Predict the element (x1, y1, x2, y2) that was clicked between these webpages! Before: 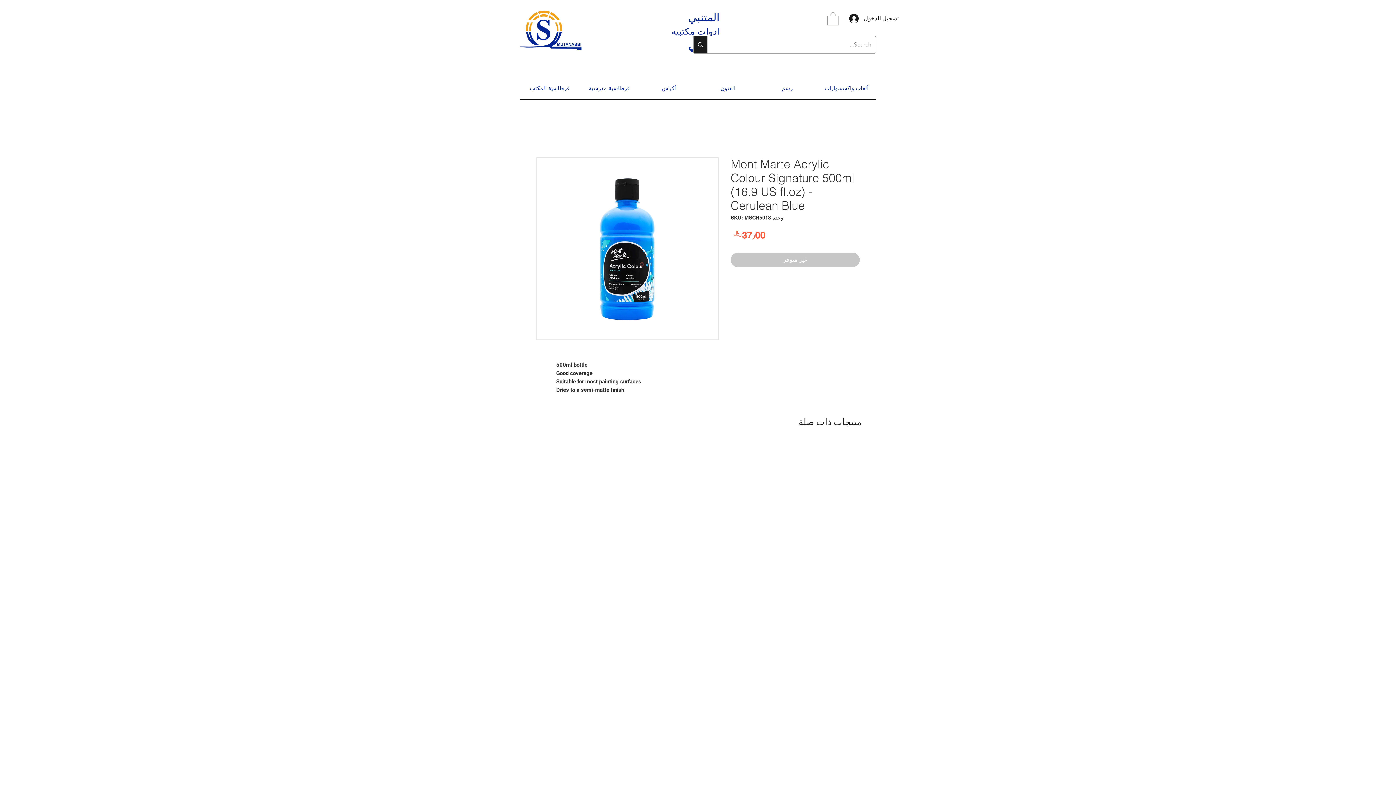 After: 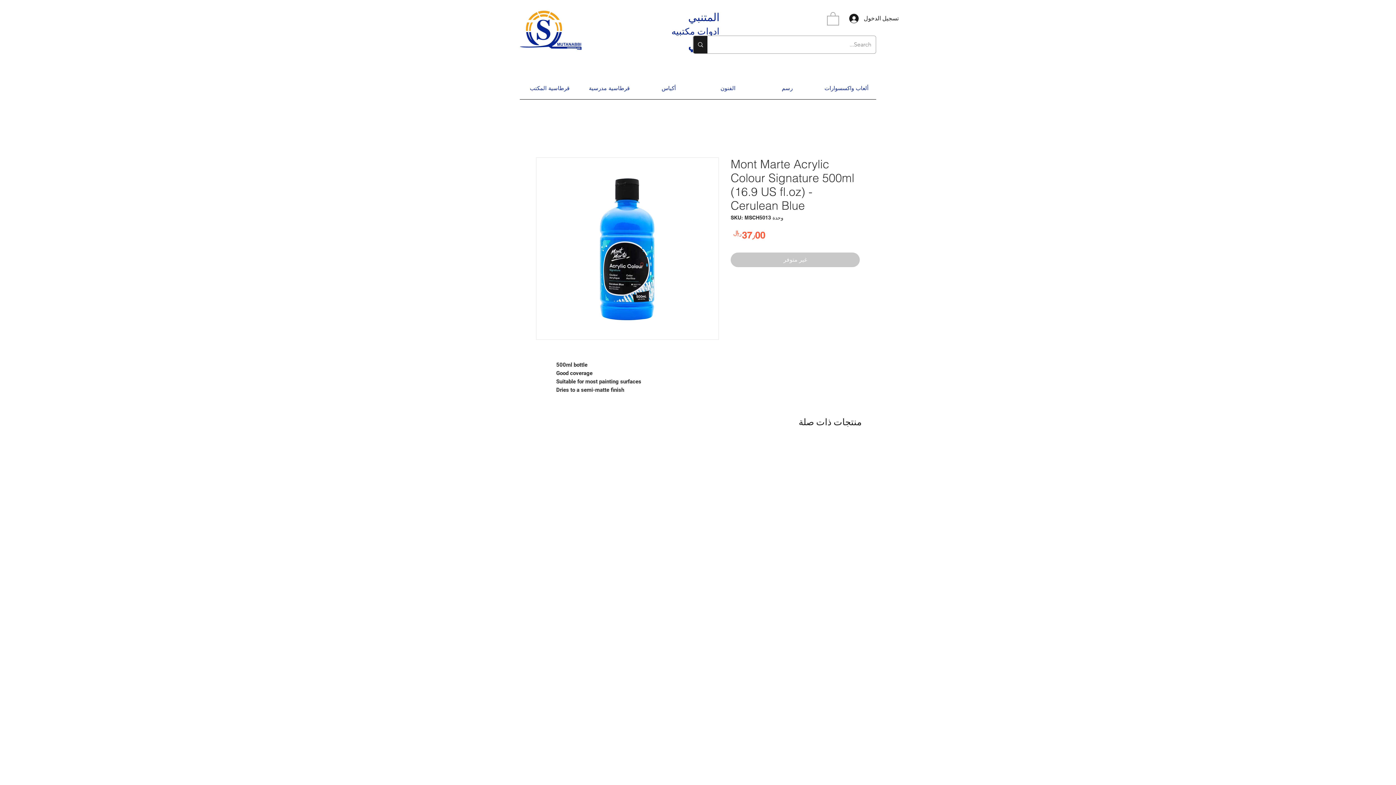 Action: bbox: (827, 11, 839, 25)